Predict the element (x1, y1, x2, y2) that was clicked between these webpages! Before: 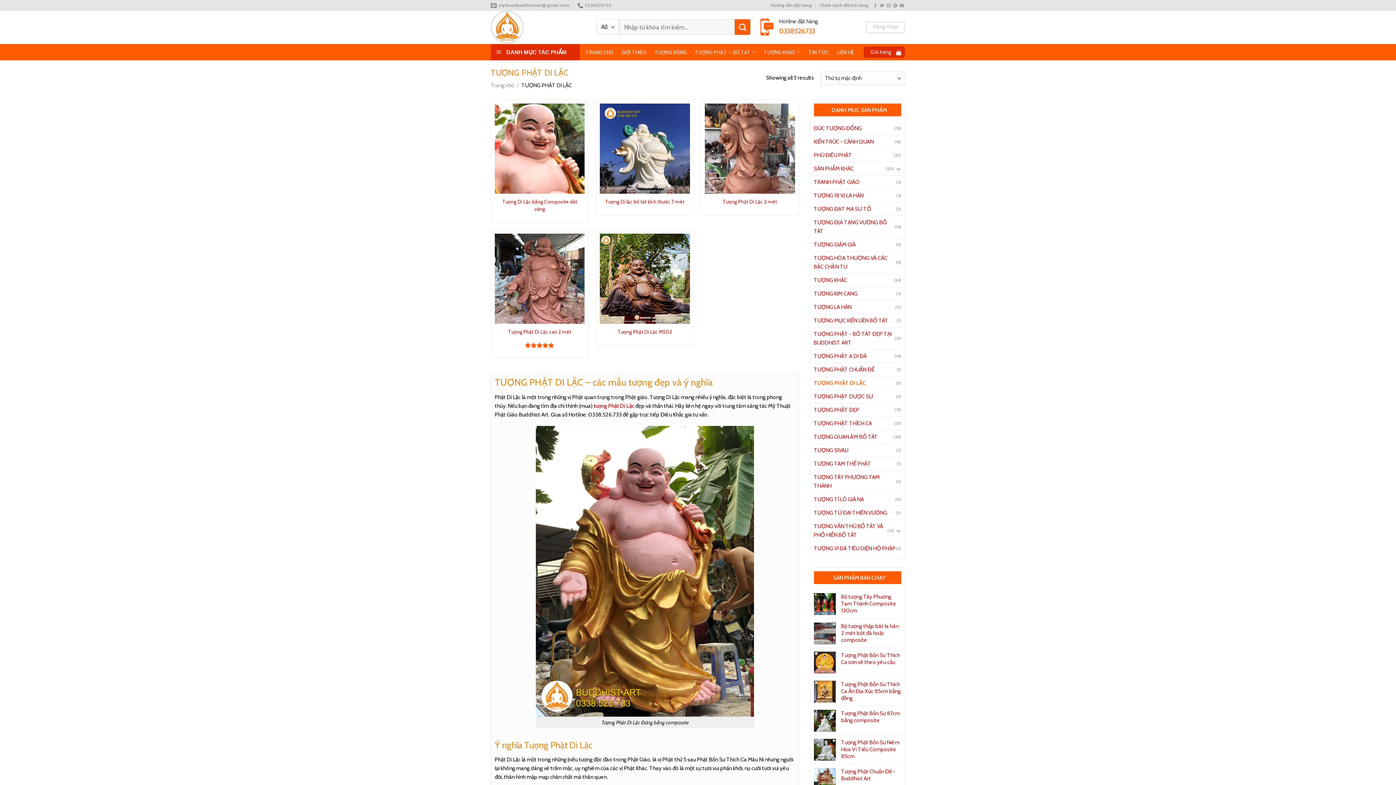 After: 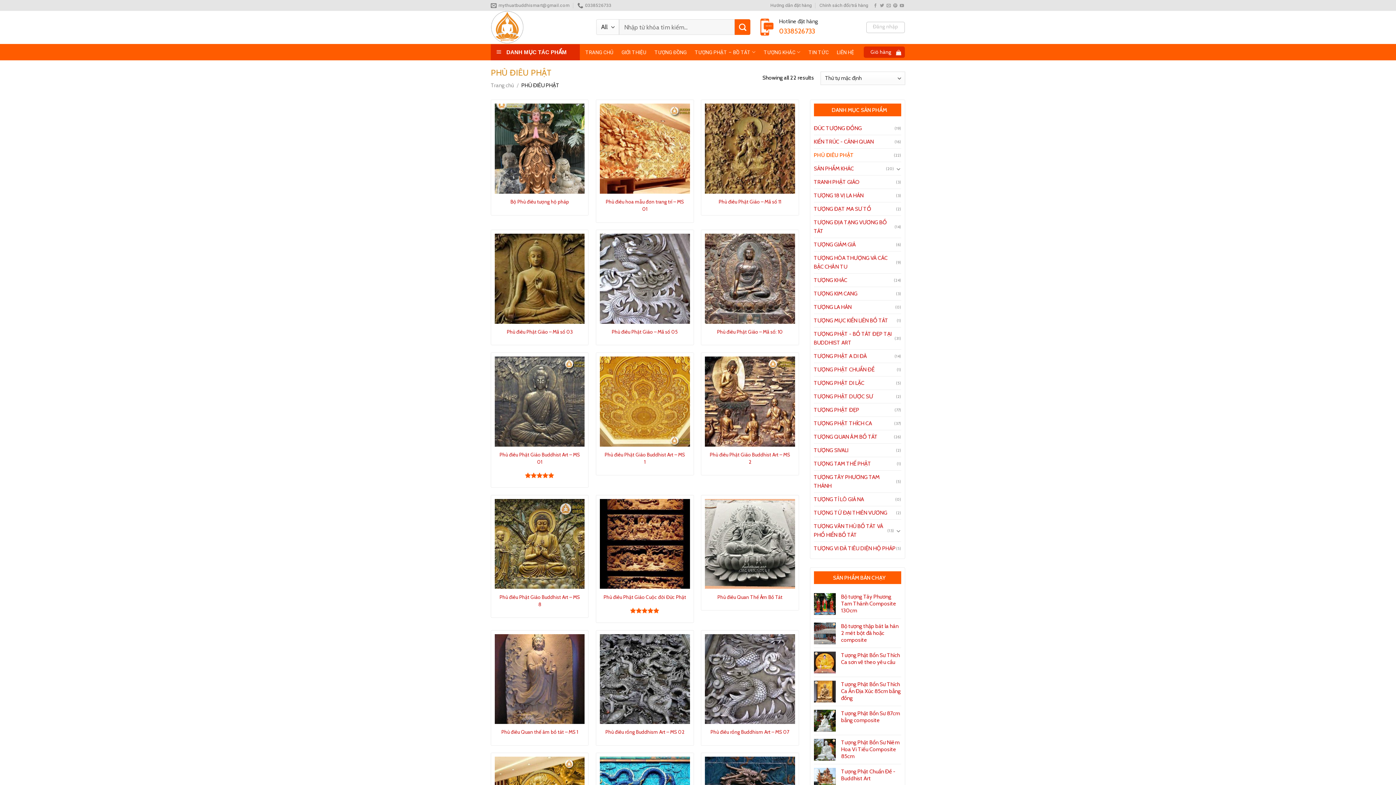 Action: bbox: (814, 148, 894, 161) label: PHÙ ĐIÊU PHẬT